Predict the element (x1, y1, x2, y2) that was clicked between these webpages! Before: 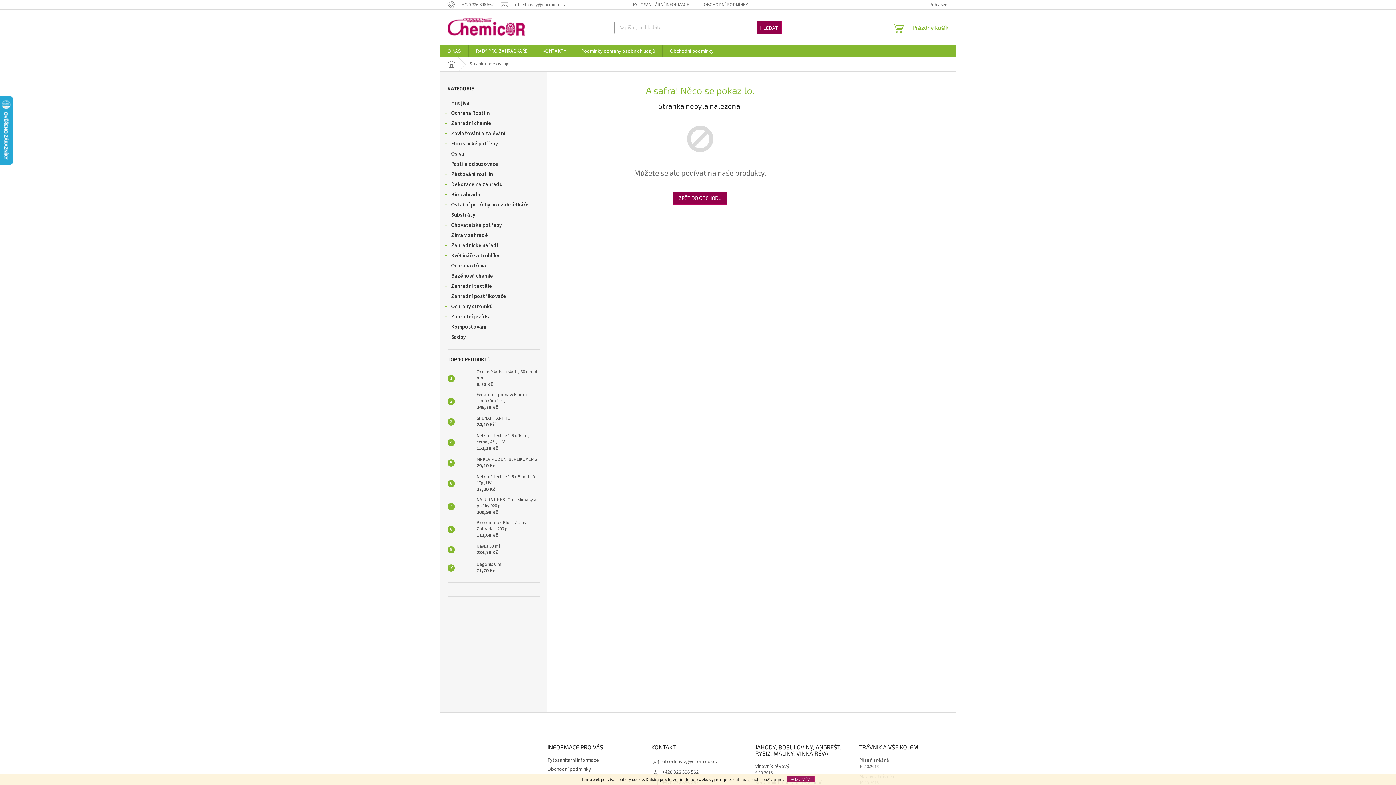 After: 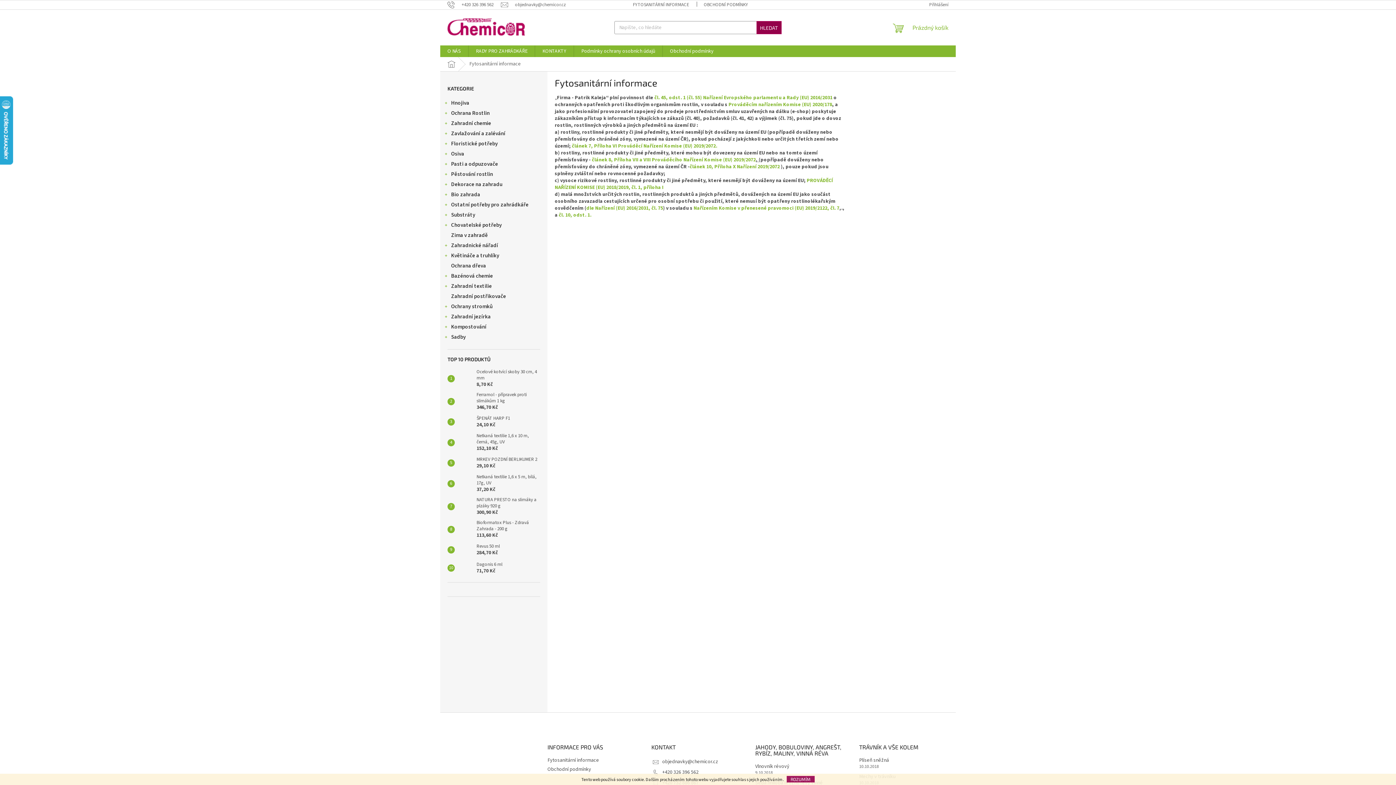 Action: bbox: (547, 757, 599, 764) label: Fytosanitární informace